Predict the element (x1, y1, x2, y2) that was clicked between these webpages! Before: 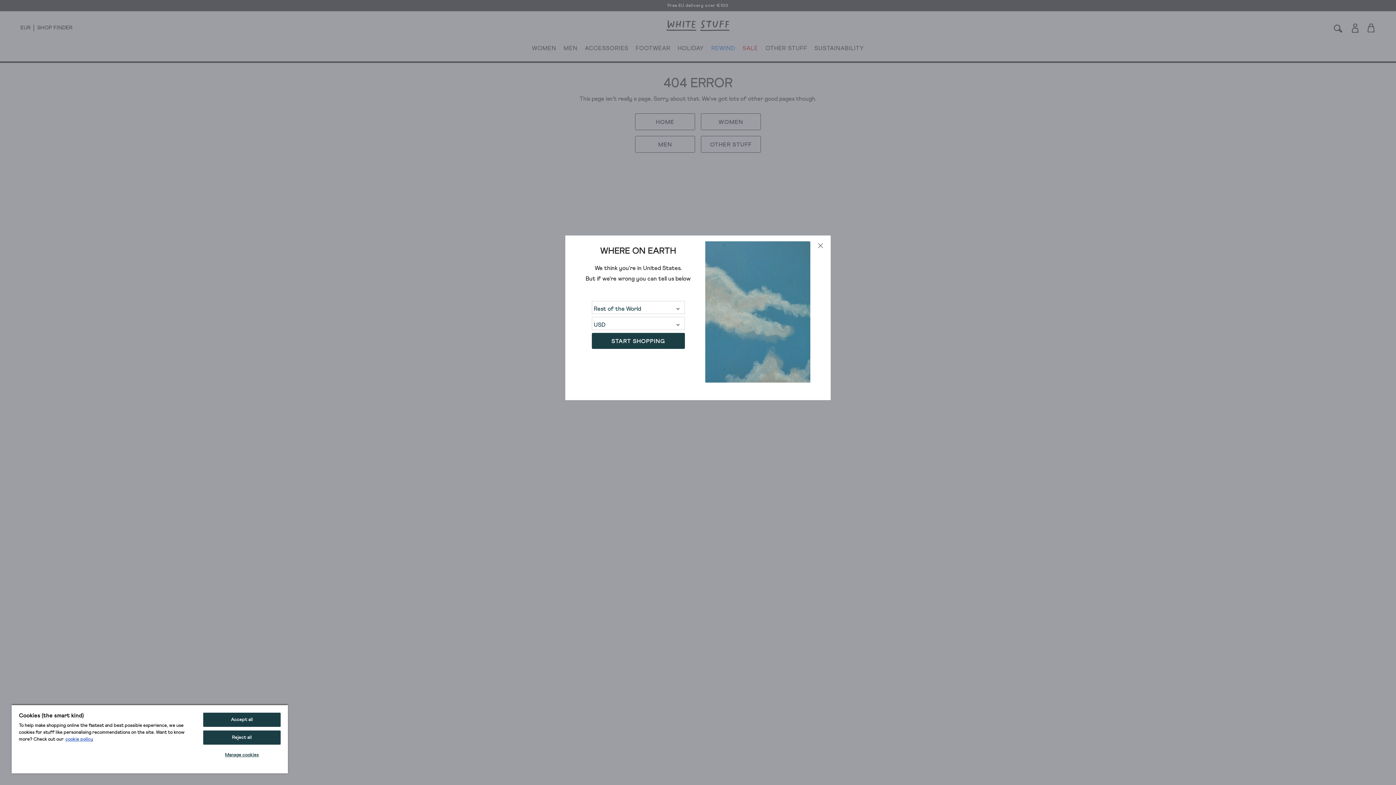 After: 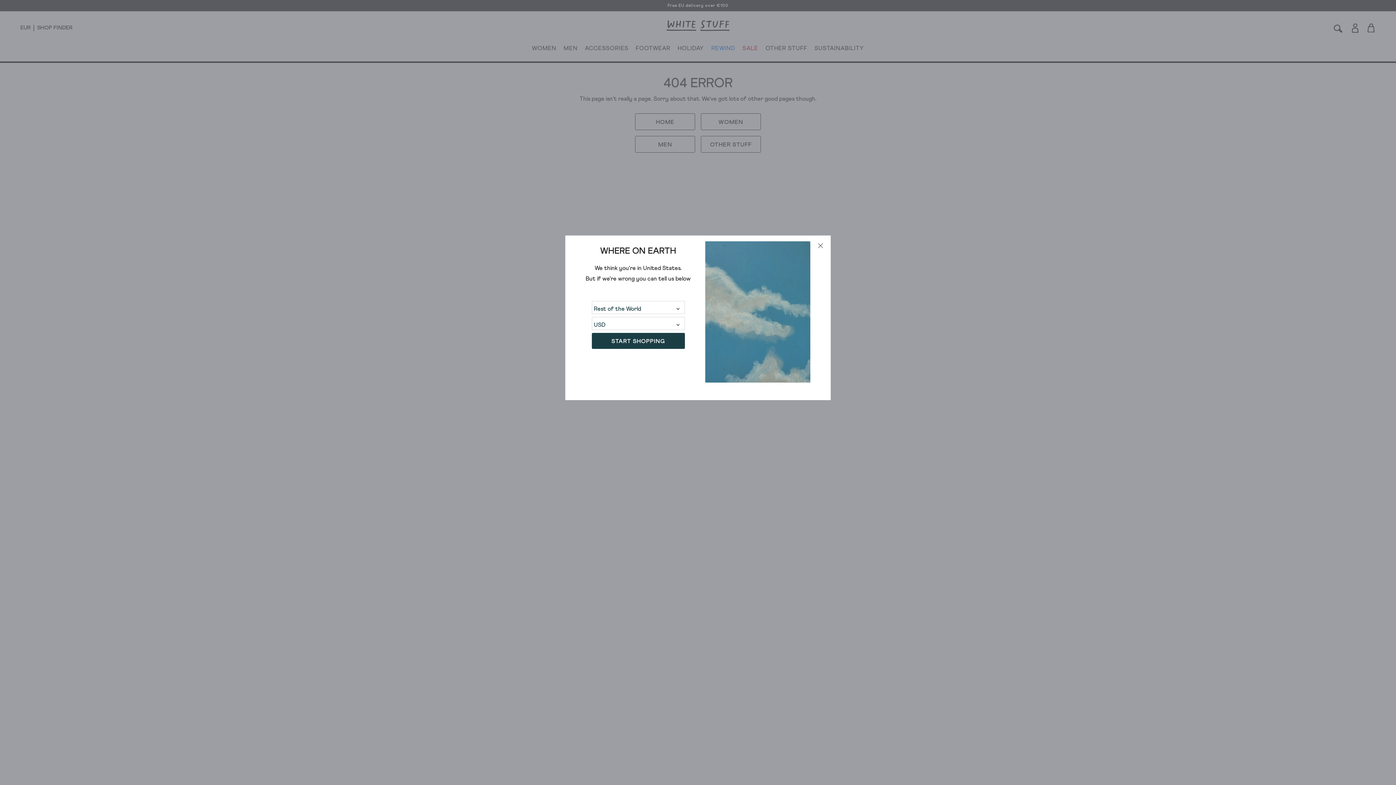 Action: label: Accept all bbox: (203, 713, 280, 727)